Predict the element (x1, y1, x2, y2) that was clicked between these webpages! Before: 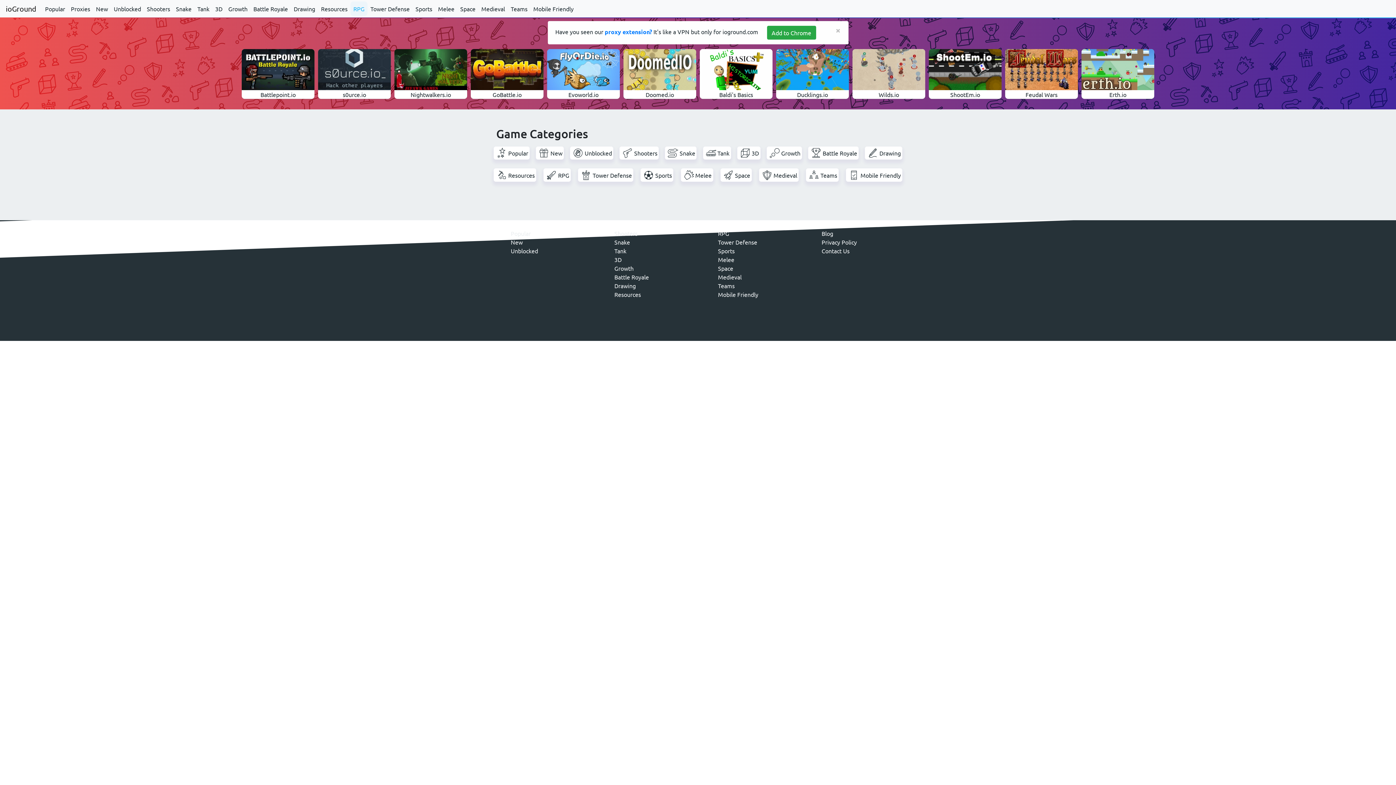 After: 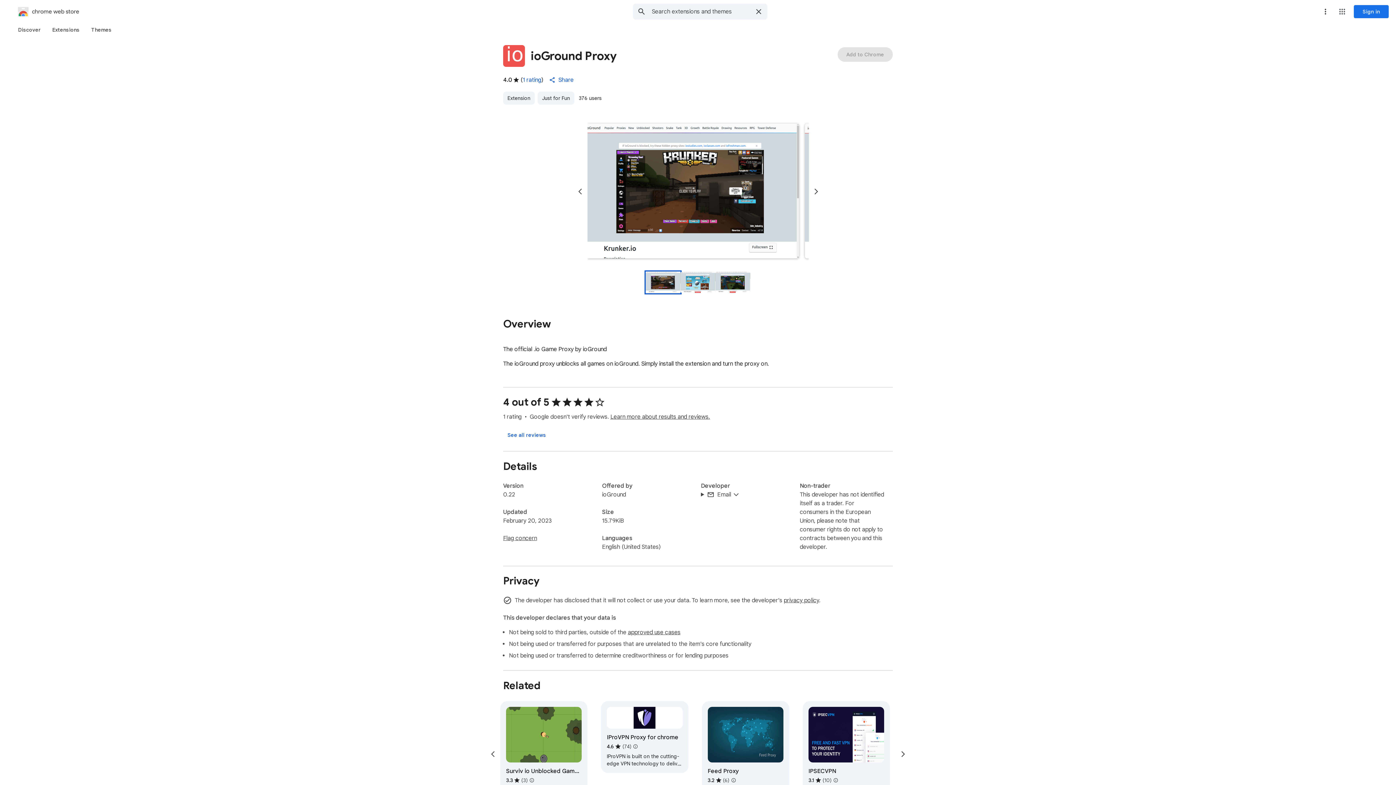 Action: bbox: (604, 28, 652, 35) label: proxy extension?